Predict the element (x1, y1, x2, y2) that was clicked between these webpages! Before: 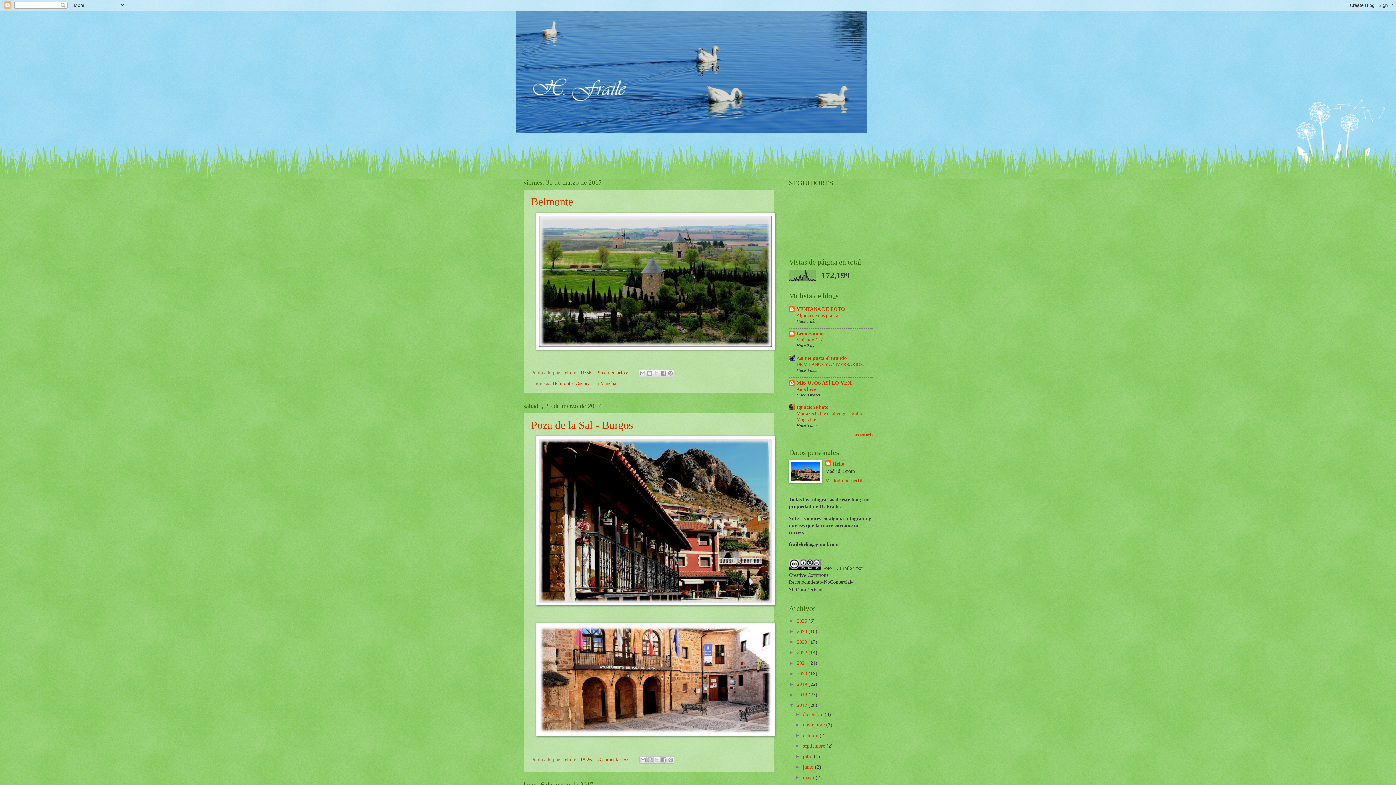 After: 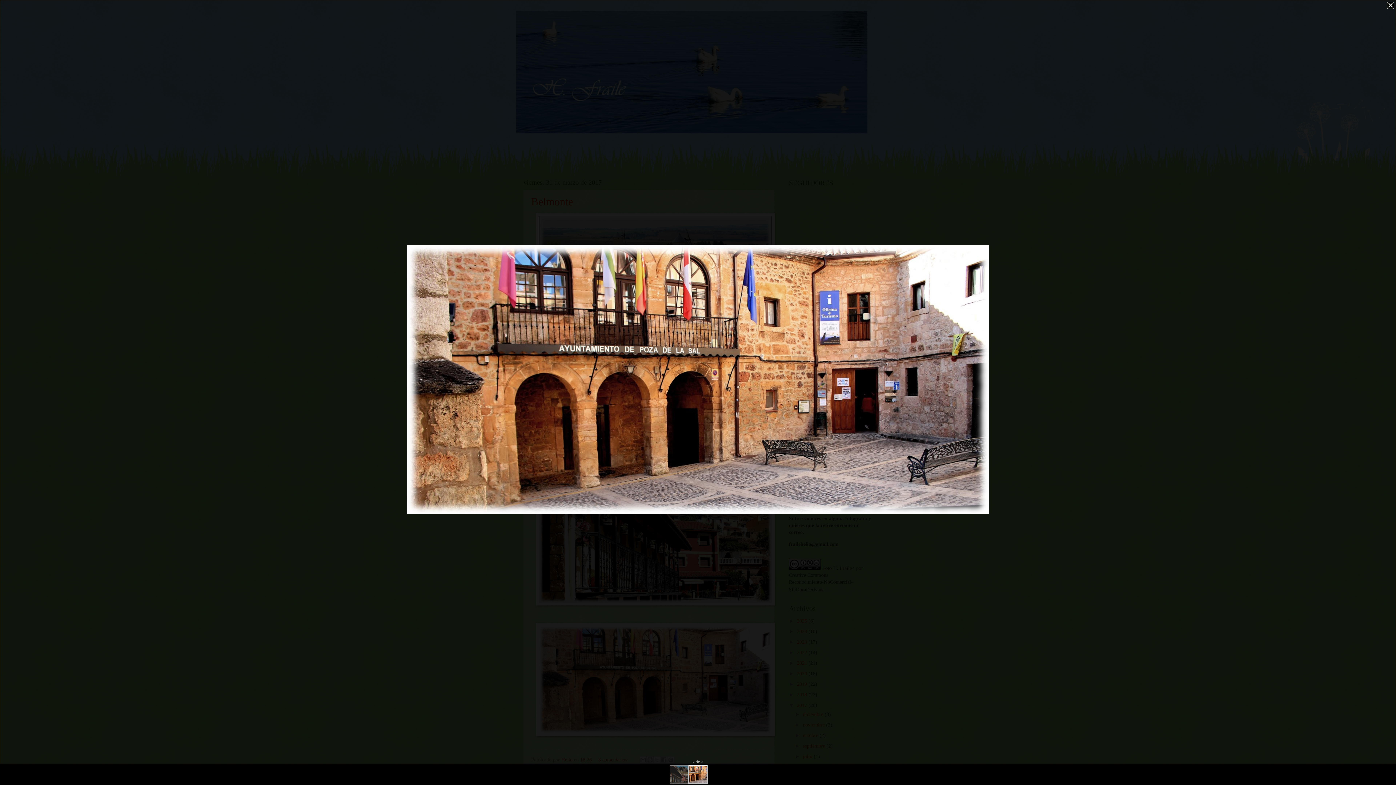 Action: bbox: (536, 732, 775, 737)